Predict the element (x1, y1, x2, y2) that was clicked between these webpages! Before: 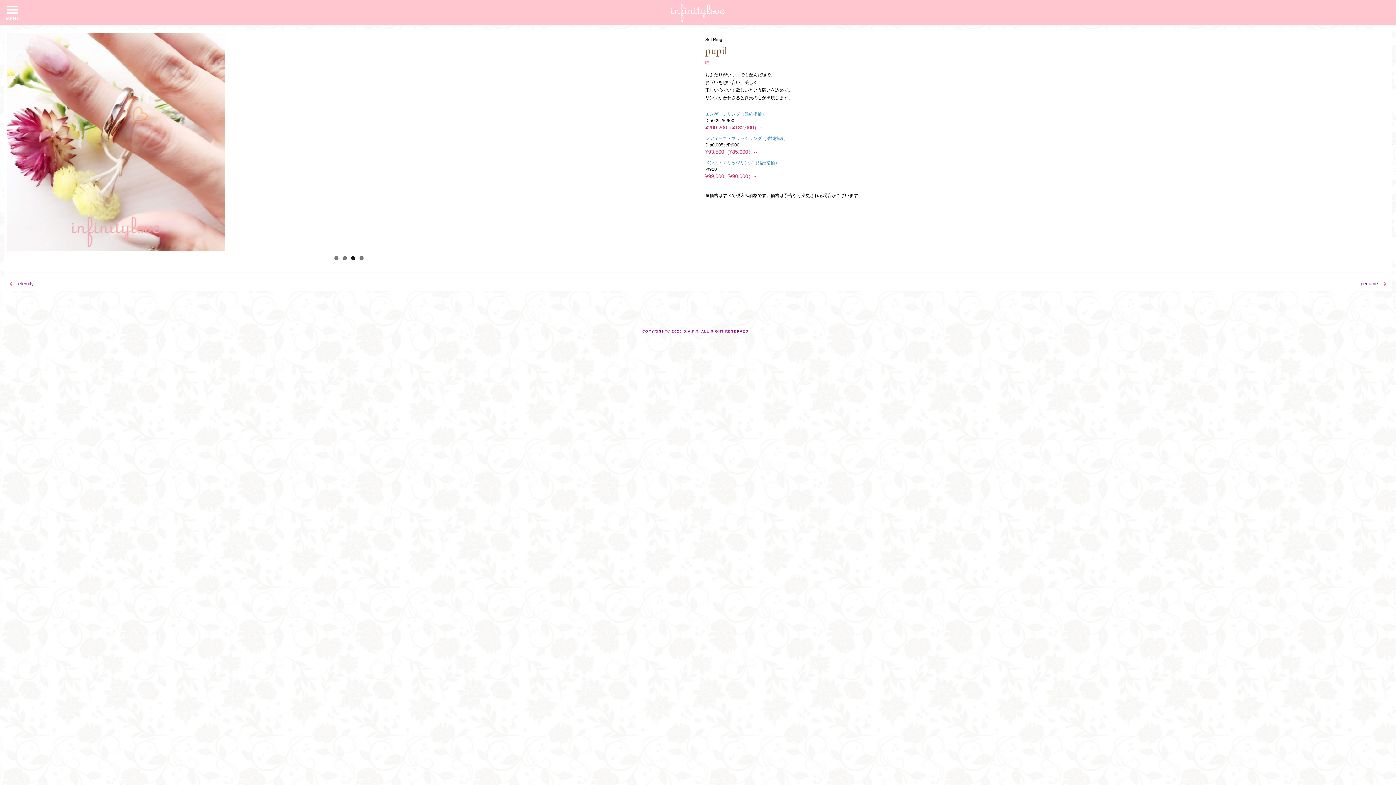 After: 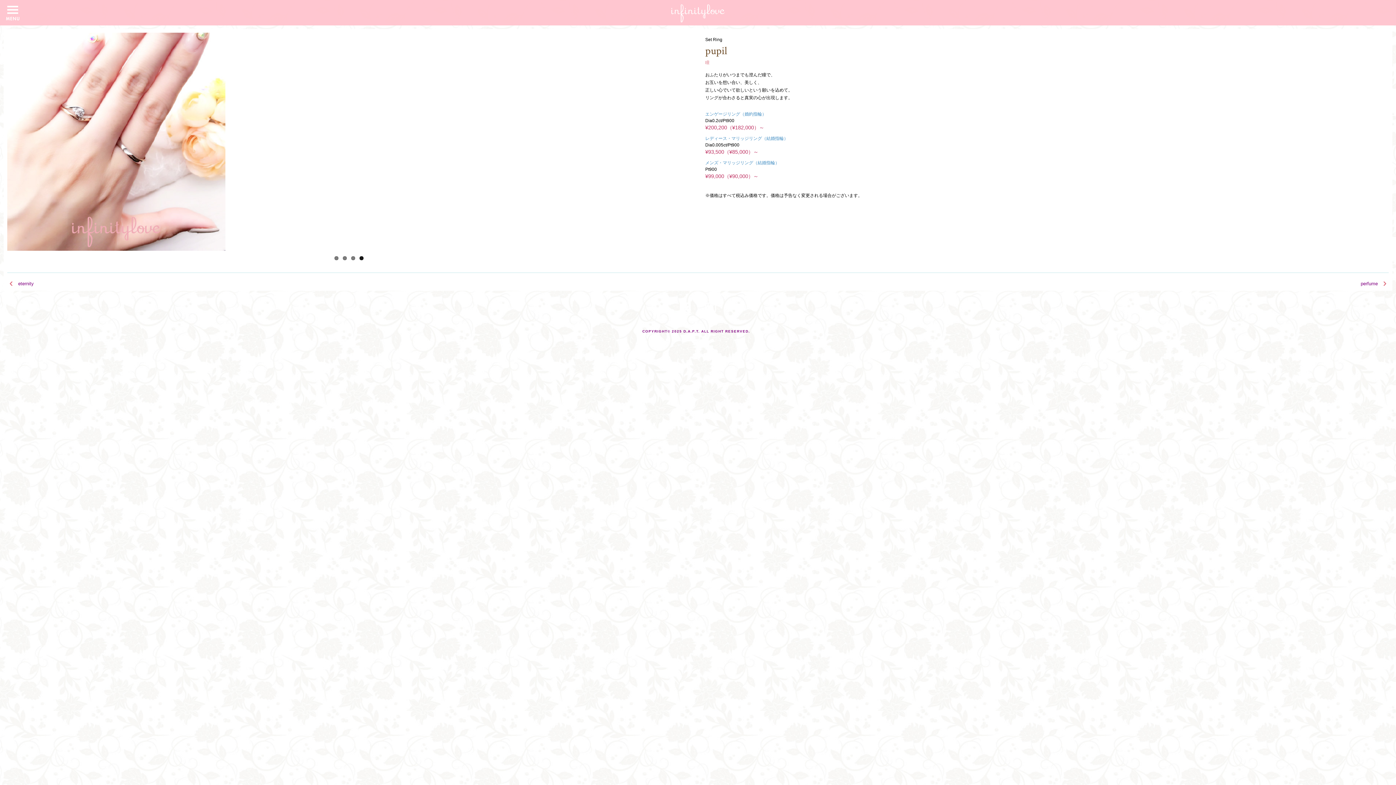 Action: bbox: (705, 308, 716, 313)